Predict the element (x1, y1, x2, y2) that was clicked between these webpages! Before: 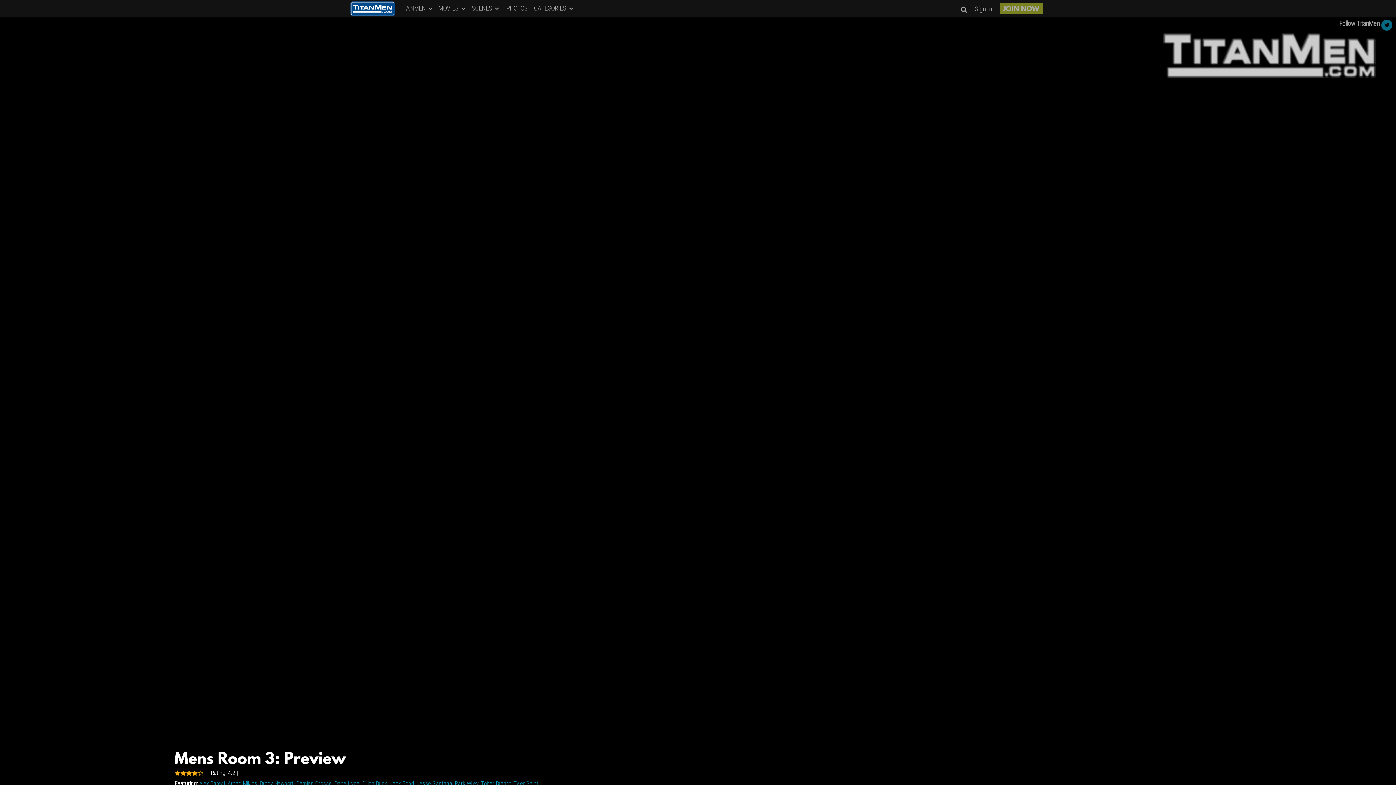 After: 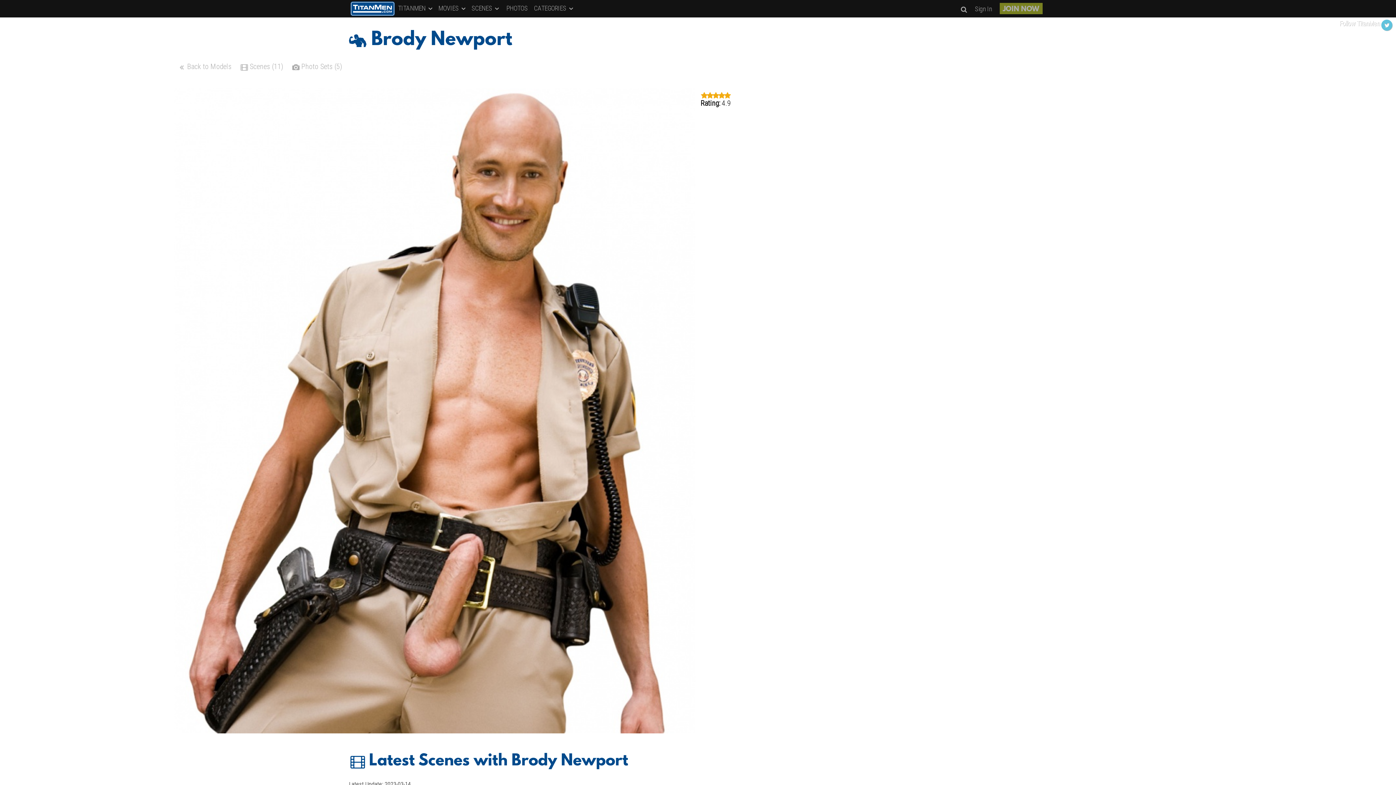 Action: label: Brody Newport bbox: (260, 780, 293, 787)